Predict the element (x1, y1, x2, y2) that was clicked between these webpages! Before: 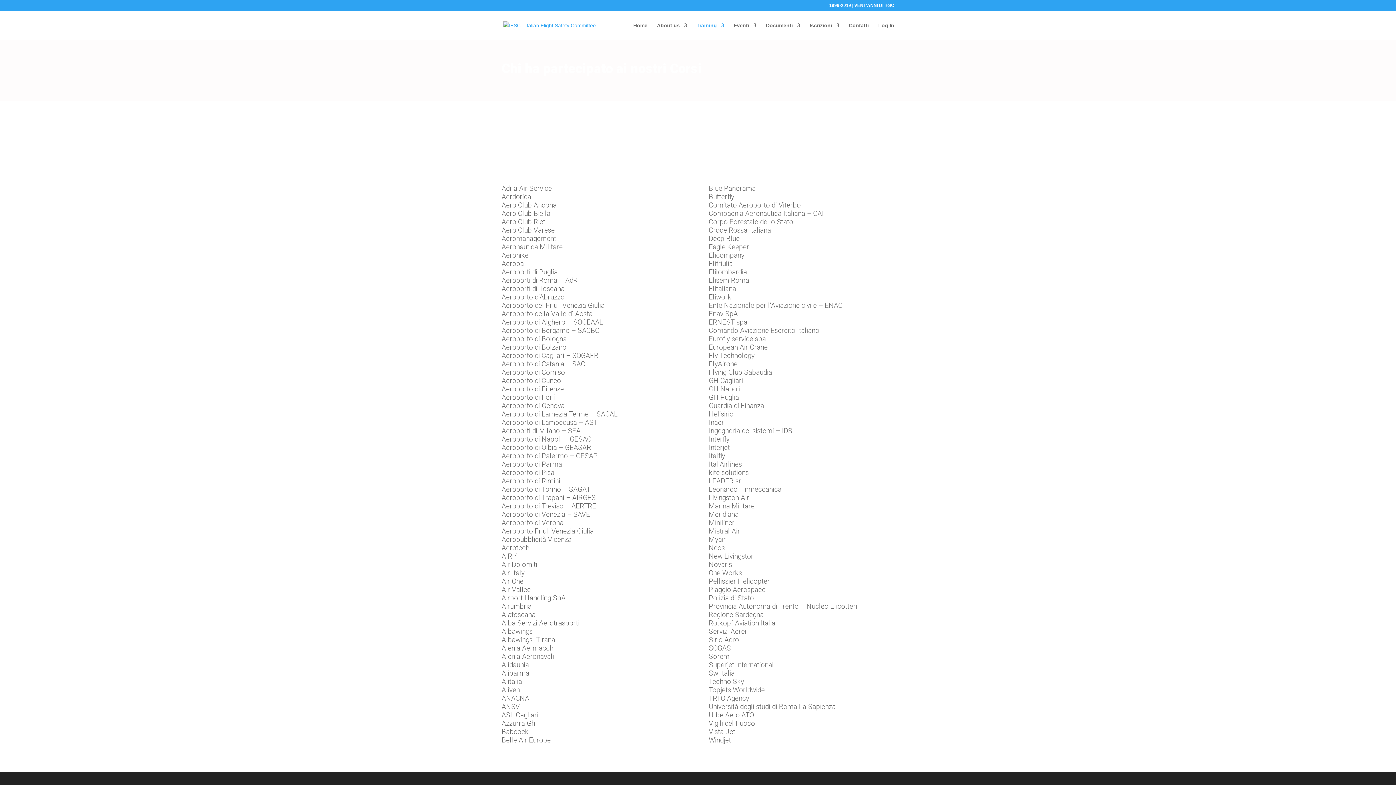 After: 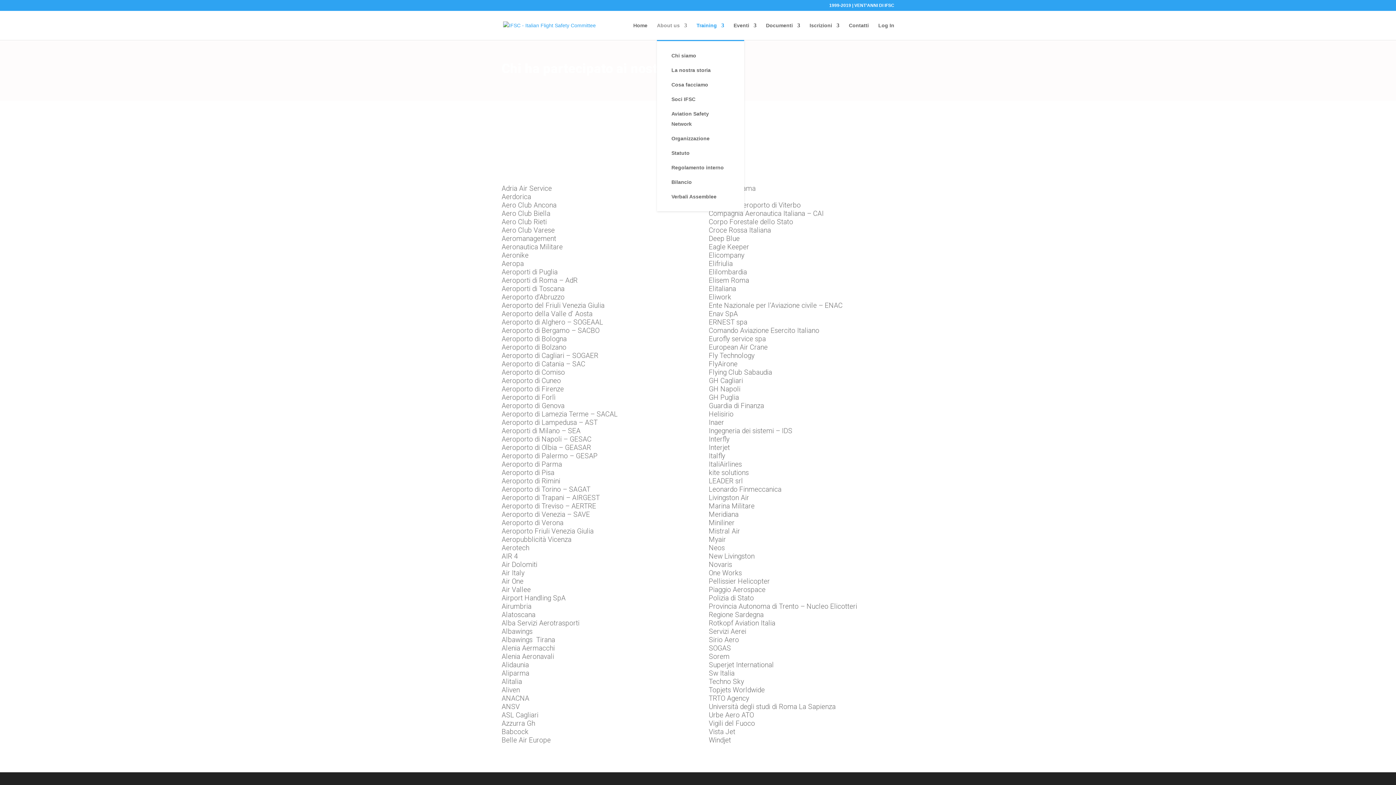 Action: bbox: (657, 22, 687, 40) label: About us